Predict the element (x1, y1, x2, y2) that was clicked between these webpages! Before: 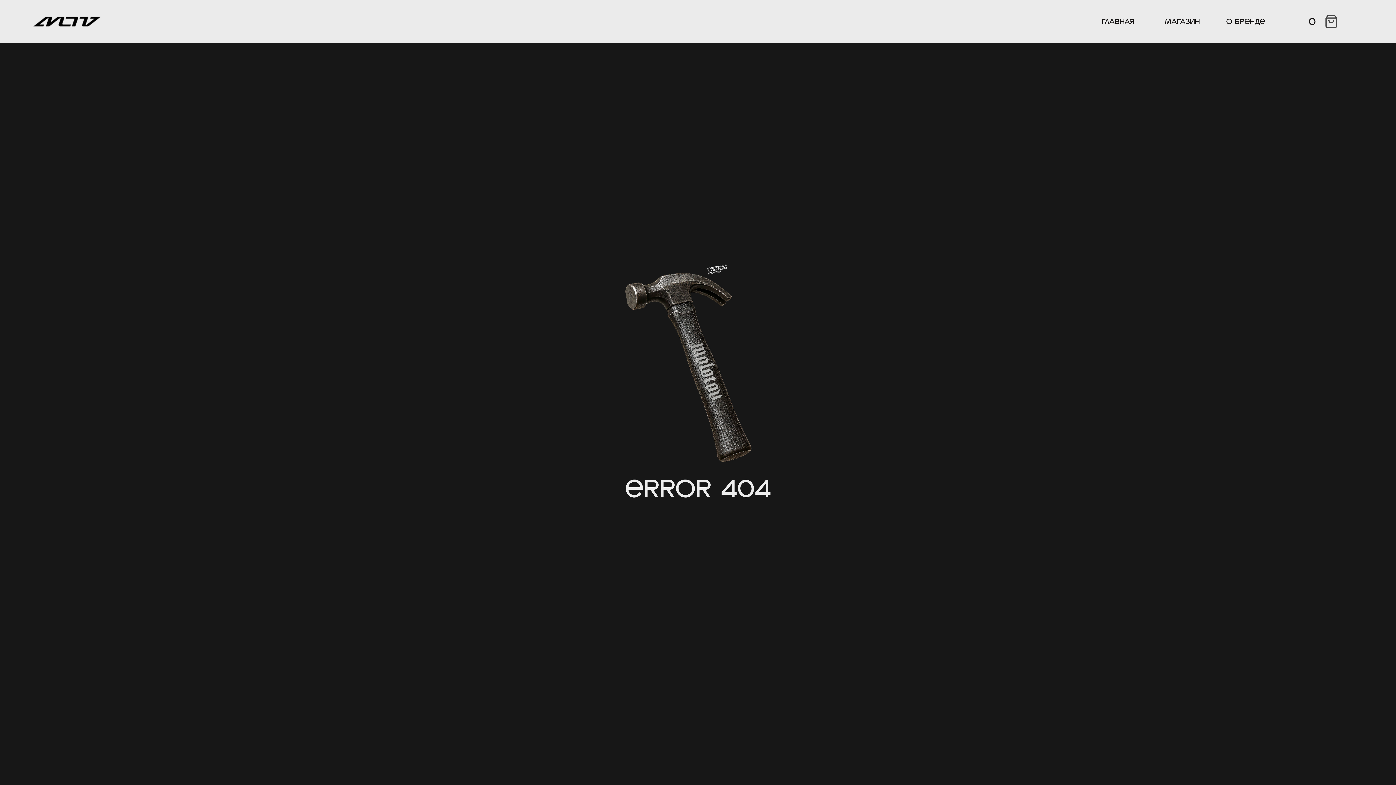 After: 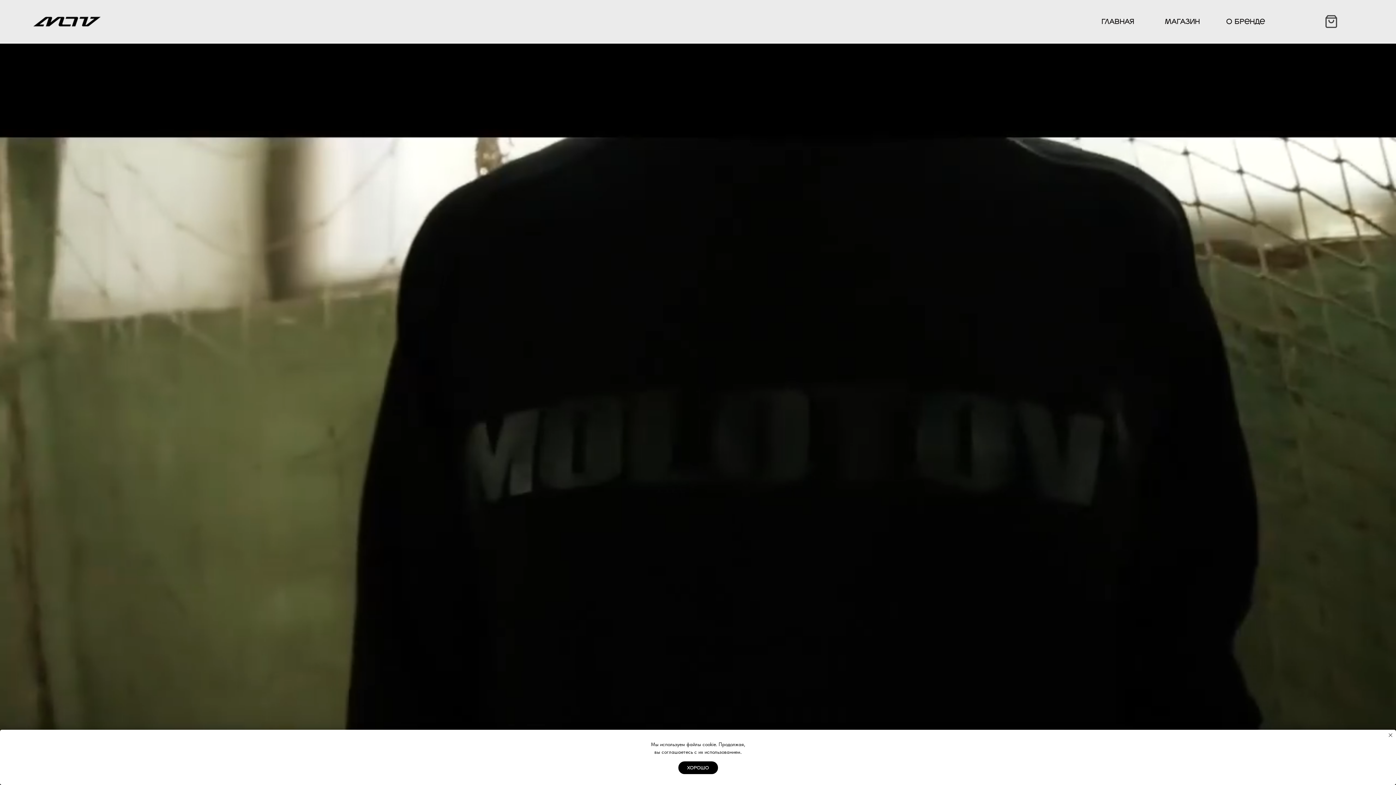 Action: bbox: (11, 4, 55, 17)